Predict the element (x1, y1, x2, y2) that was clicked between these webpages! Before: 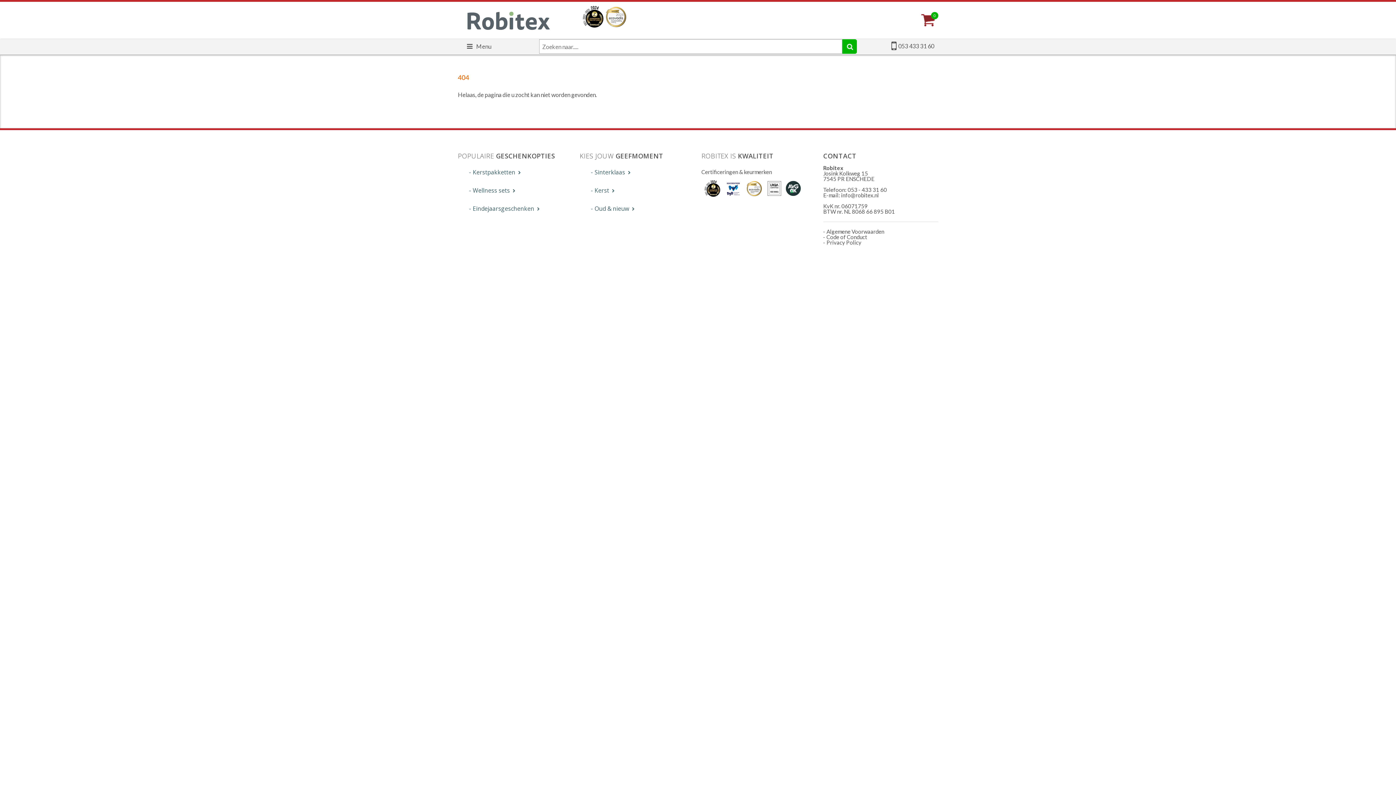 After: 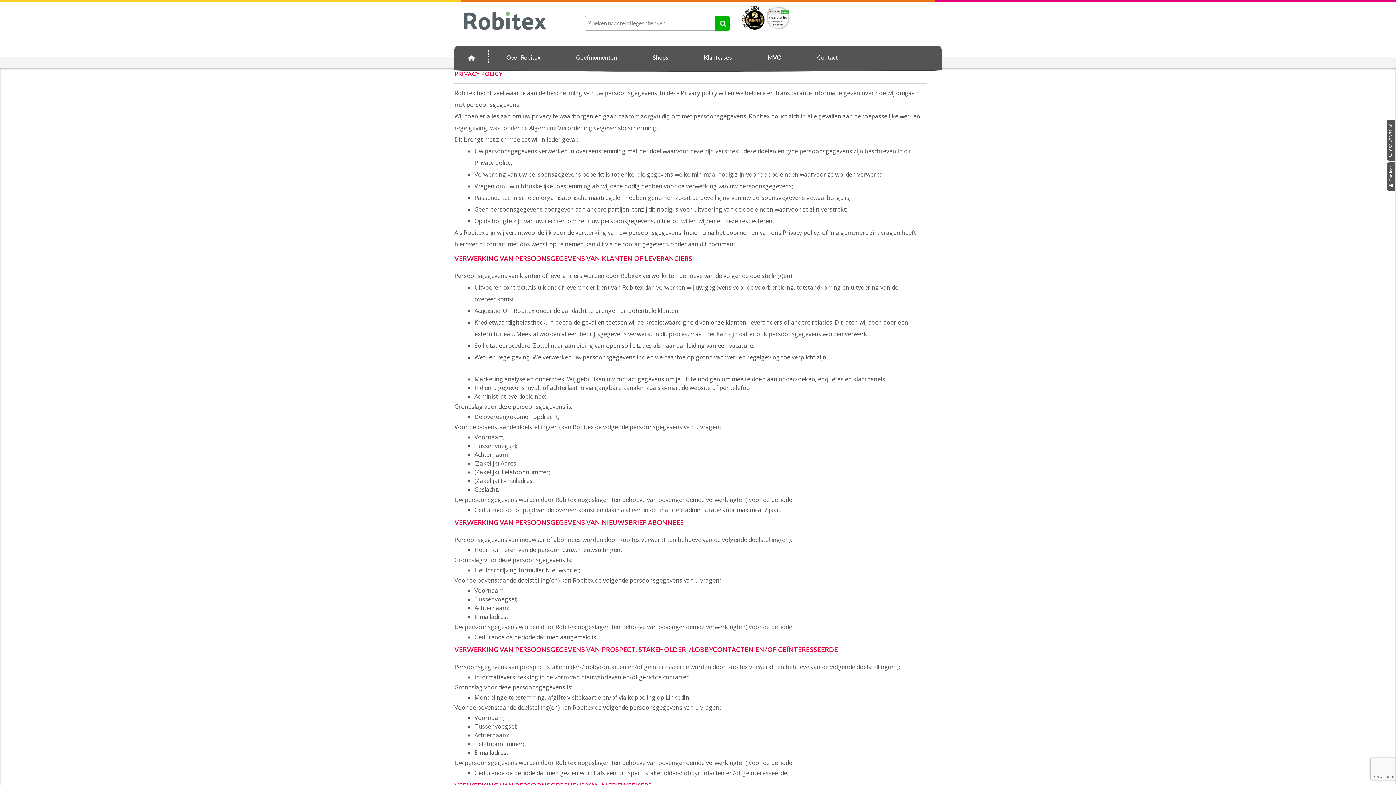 Action: bbox: (823, 239, 861, 245) label: - Privacy Policy